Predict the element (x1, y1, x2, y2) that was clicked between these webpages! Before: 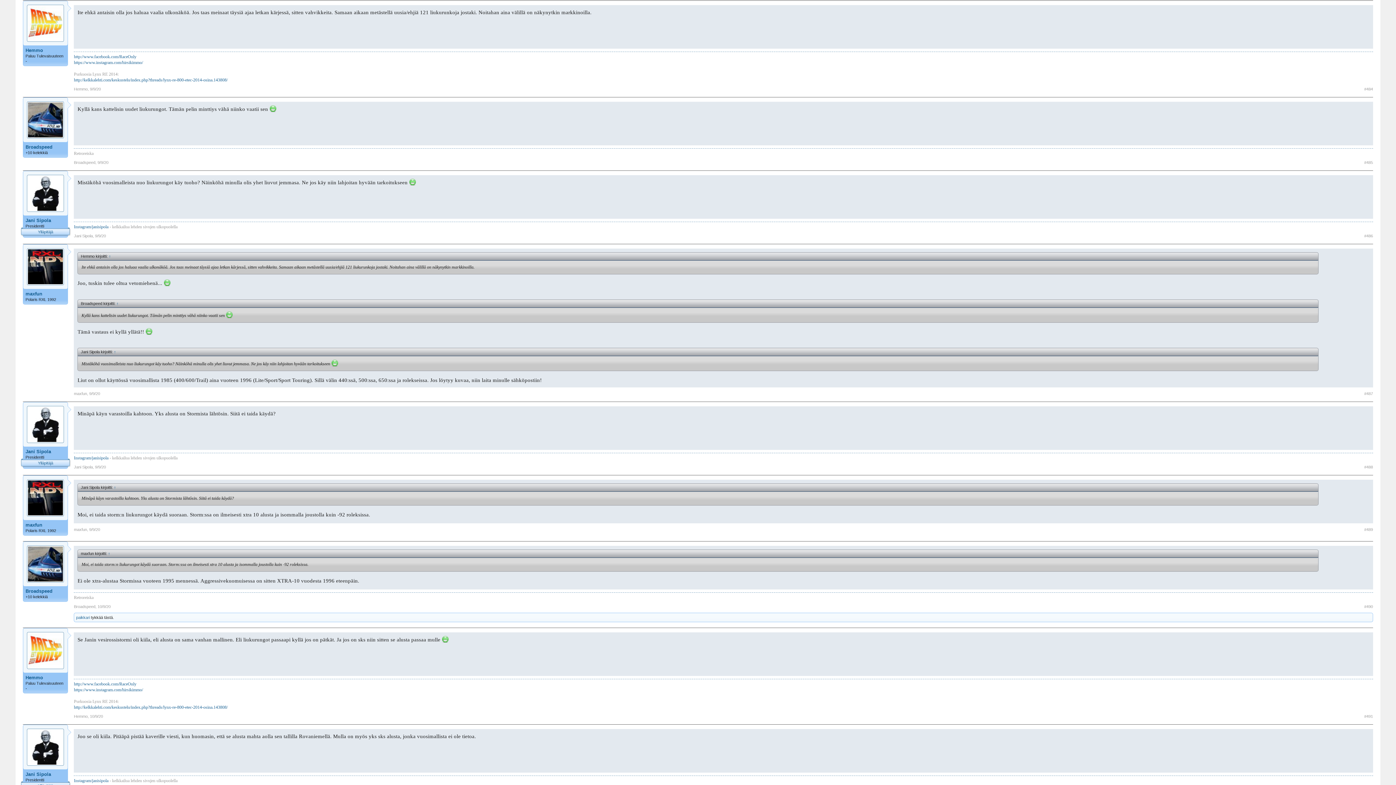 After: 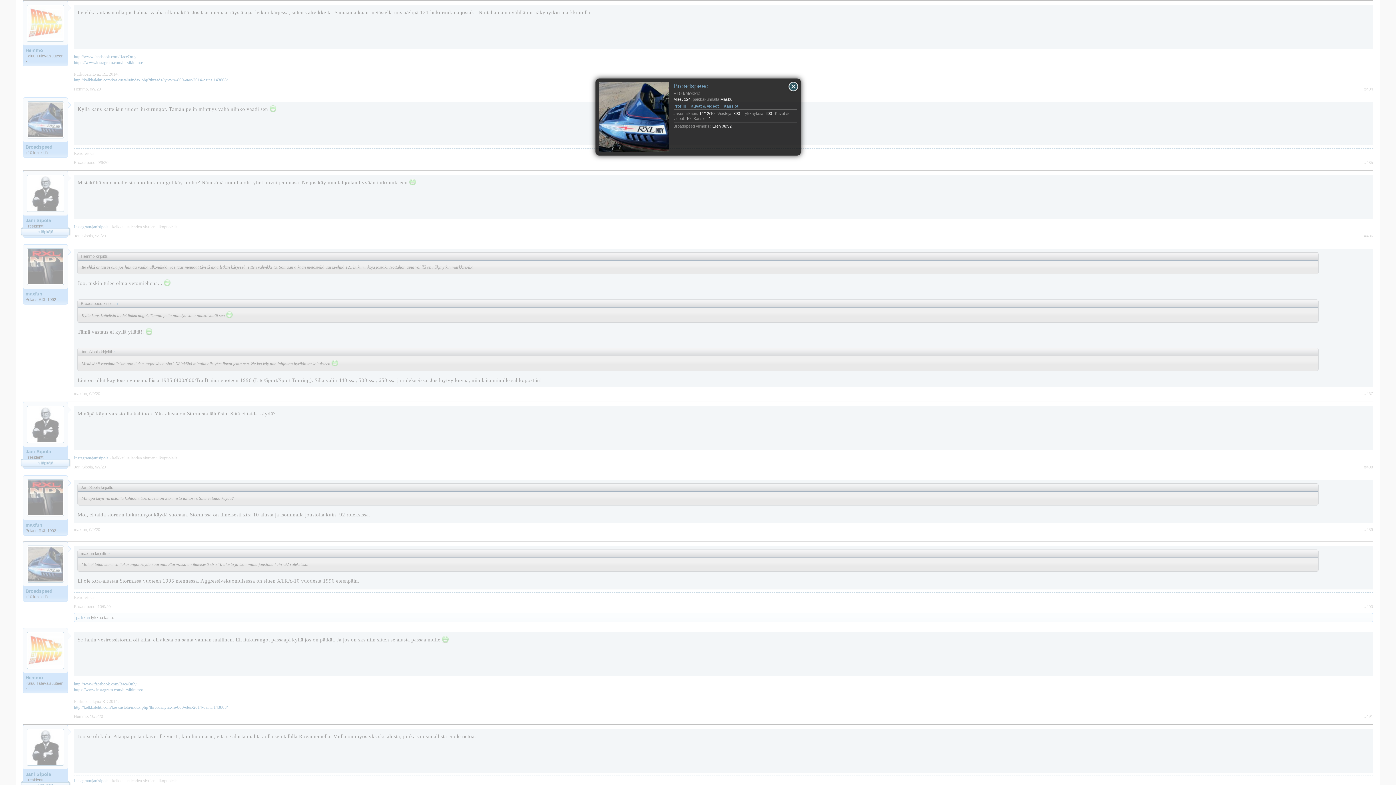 Action: label: Broadspeed bbox: (25, 144, 65, 150)